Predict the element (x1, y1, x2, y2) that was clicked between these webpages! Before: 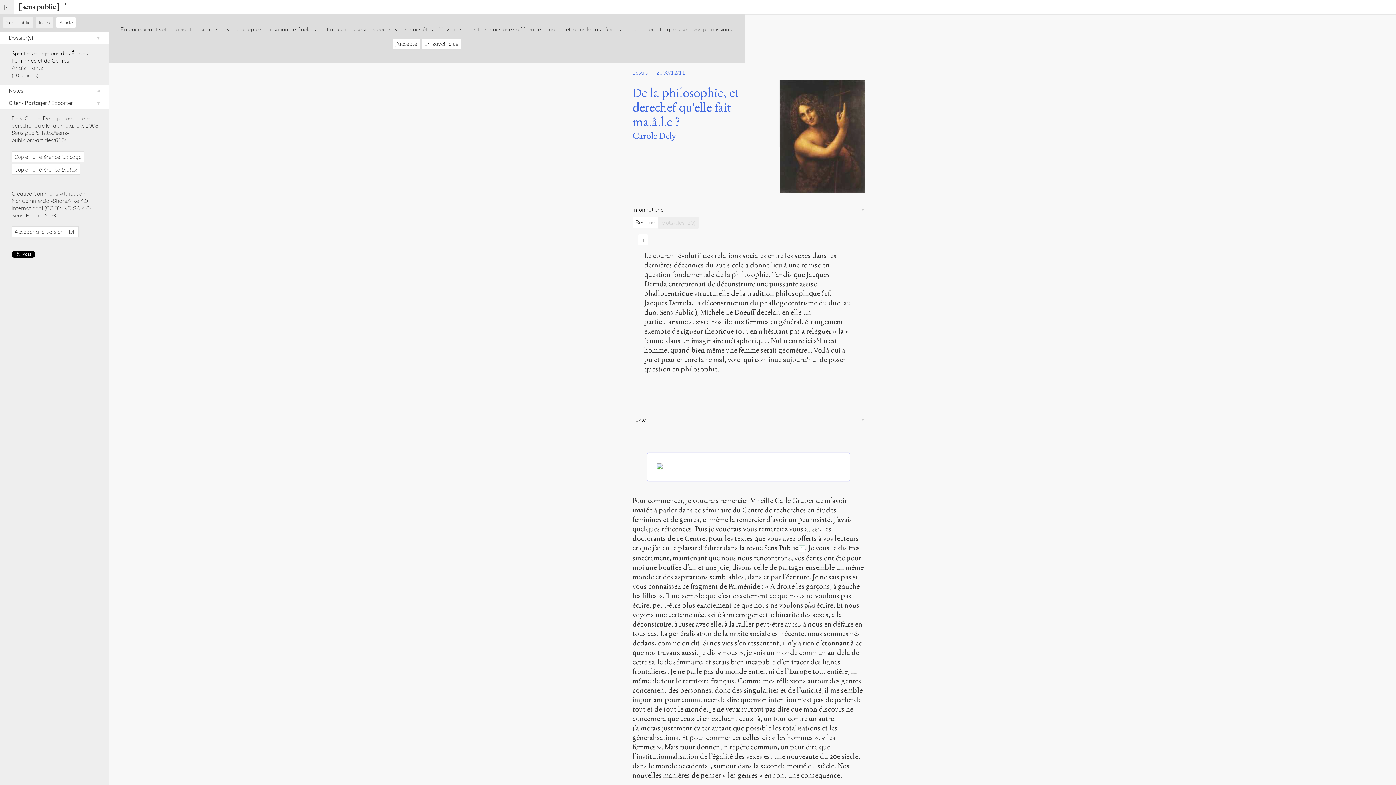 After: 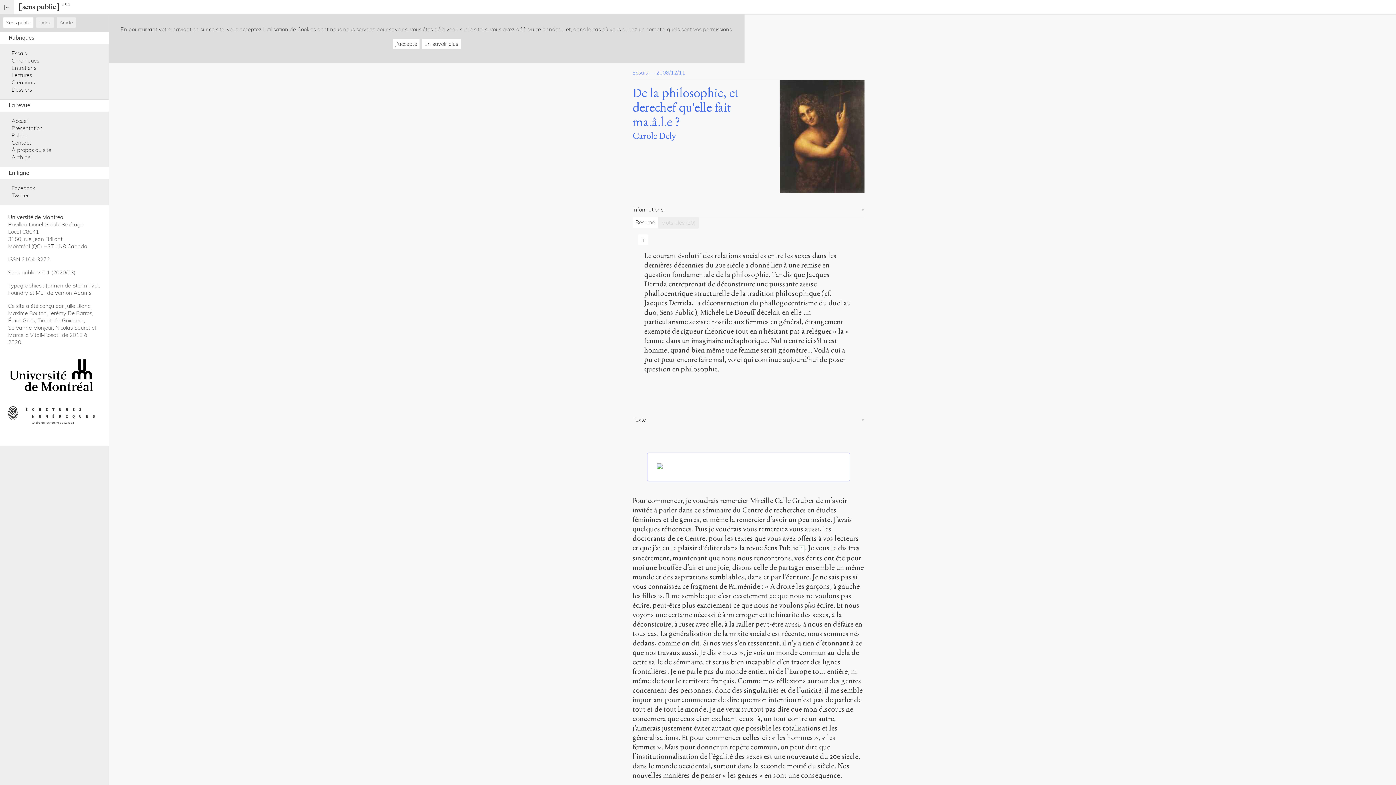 Action: bbox: (2, 17, 33, 28) label: Sens public